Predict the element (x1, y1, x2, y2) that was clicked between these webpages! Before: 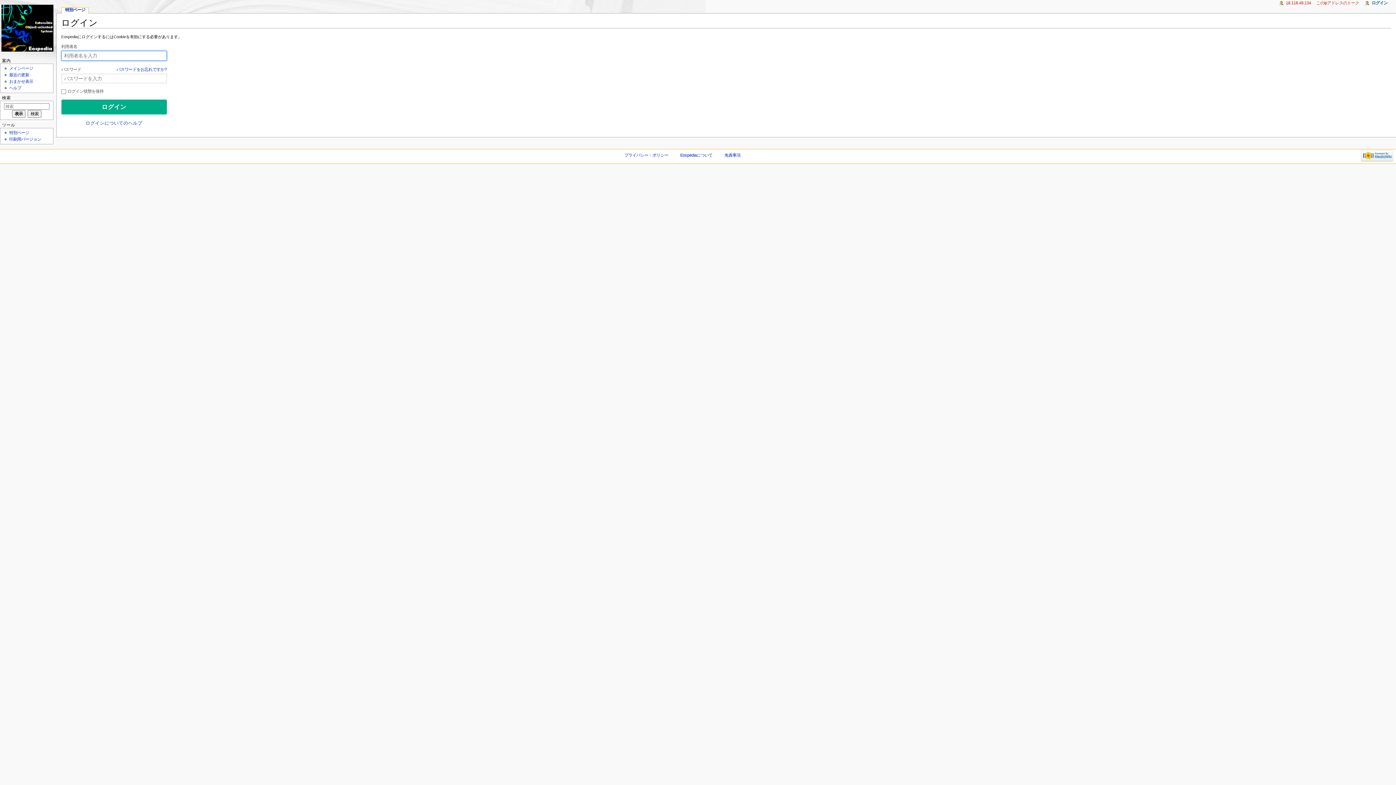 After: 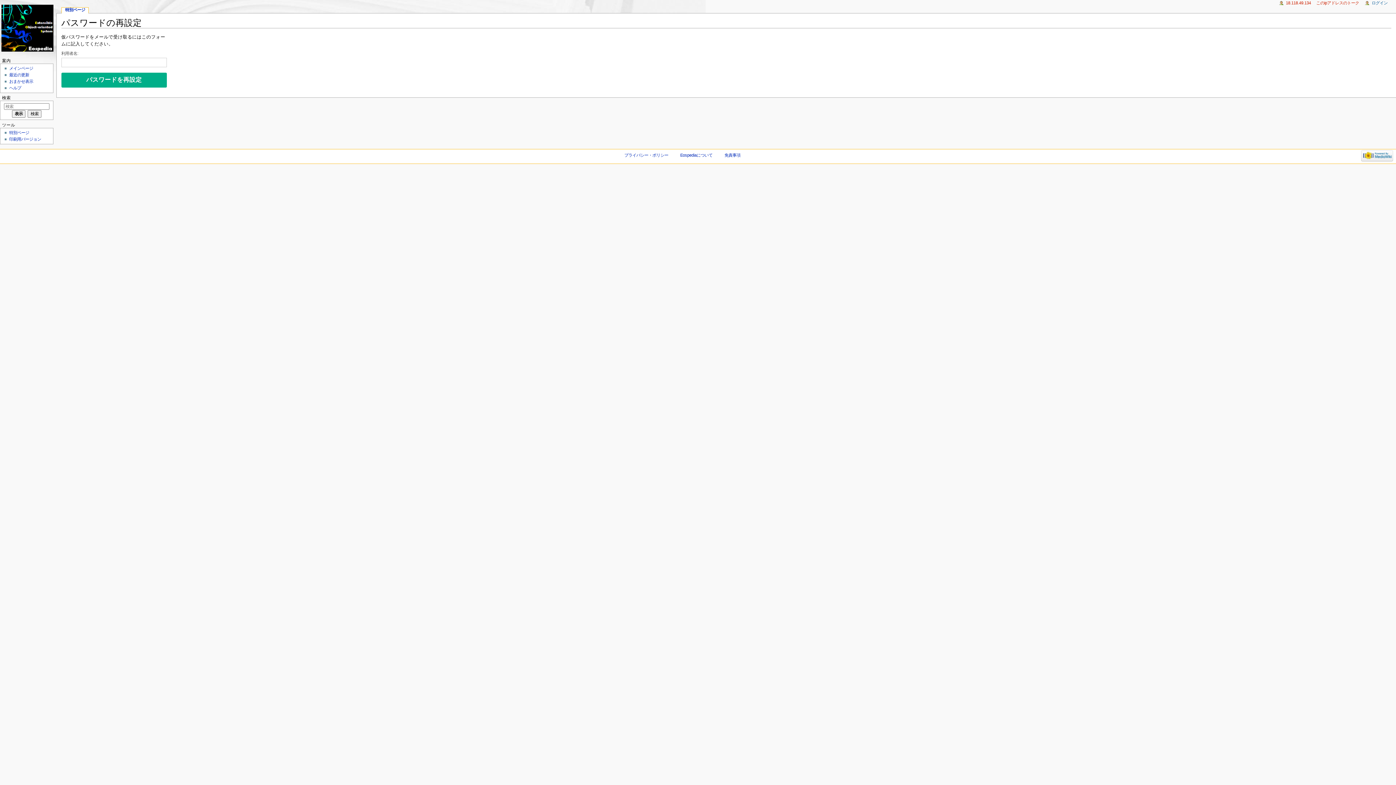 Action: bbox: (116, 66, 166, 73) label: パスワードをお忘れですか?